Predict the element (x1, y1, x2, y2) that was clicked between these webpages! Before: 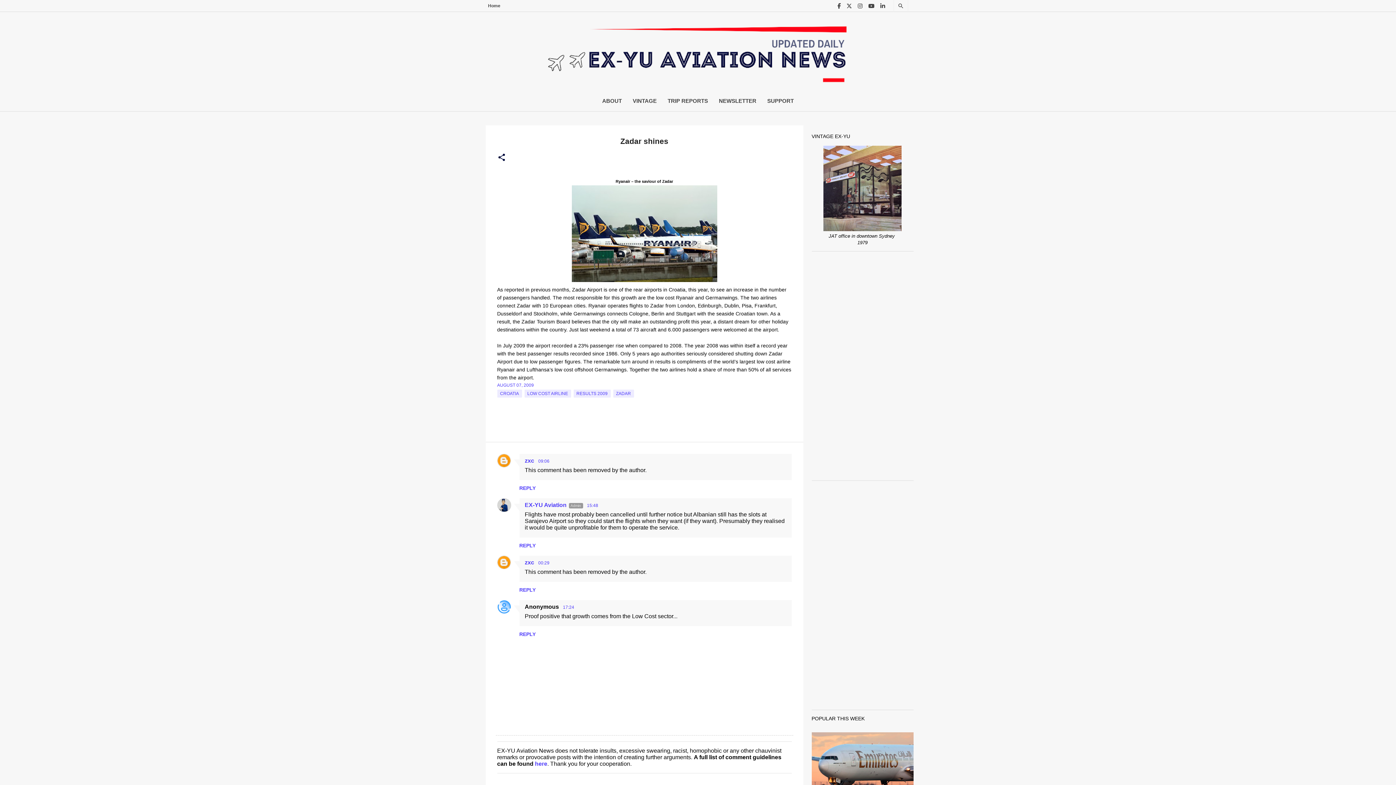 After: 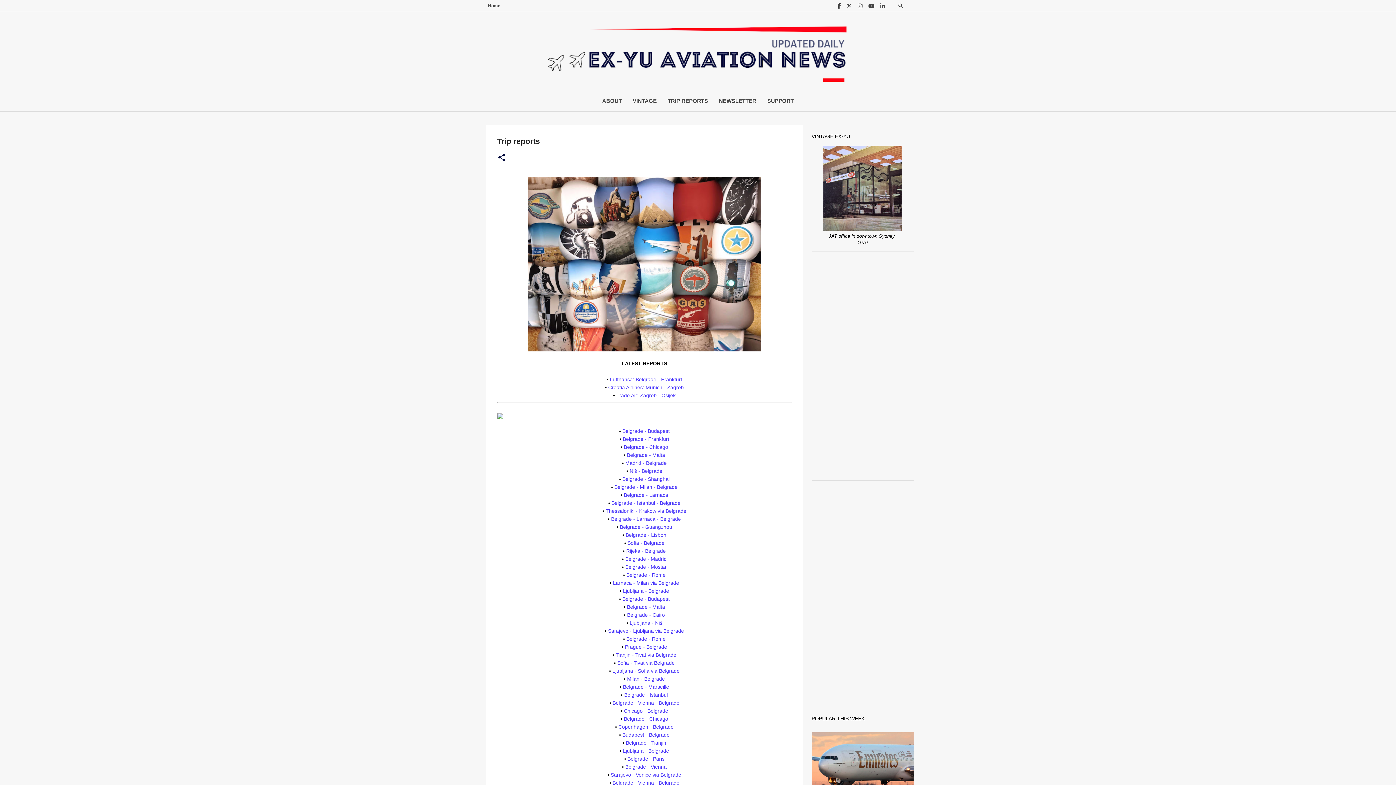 Action: bbox: (667, 90, 708, 111) label: TRIP REPORTS